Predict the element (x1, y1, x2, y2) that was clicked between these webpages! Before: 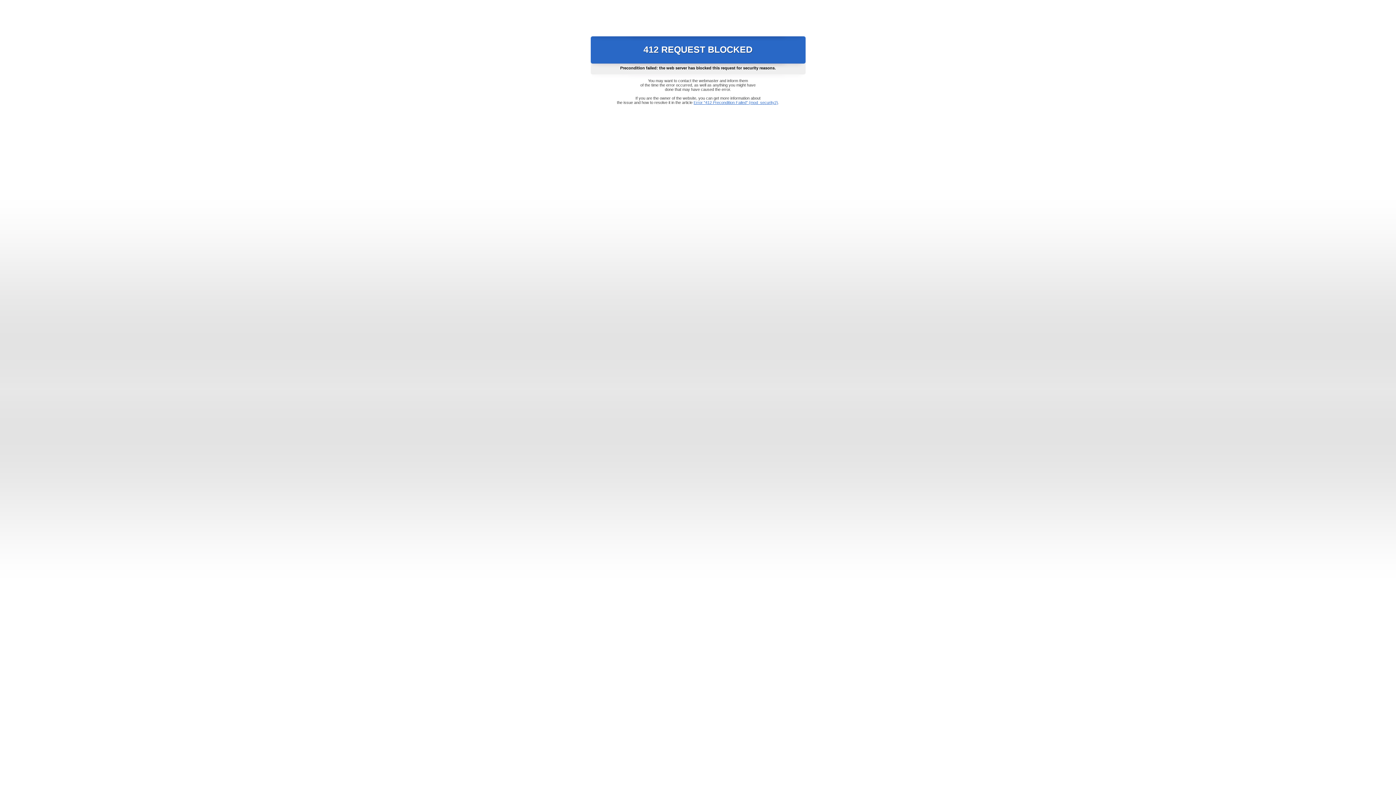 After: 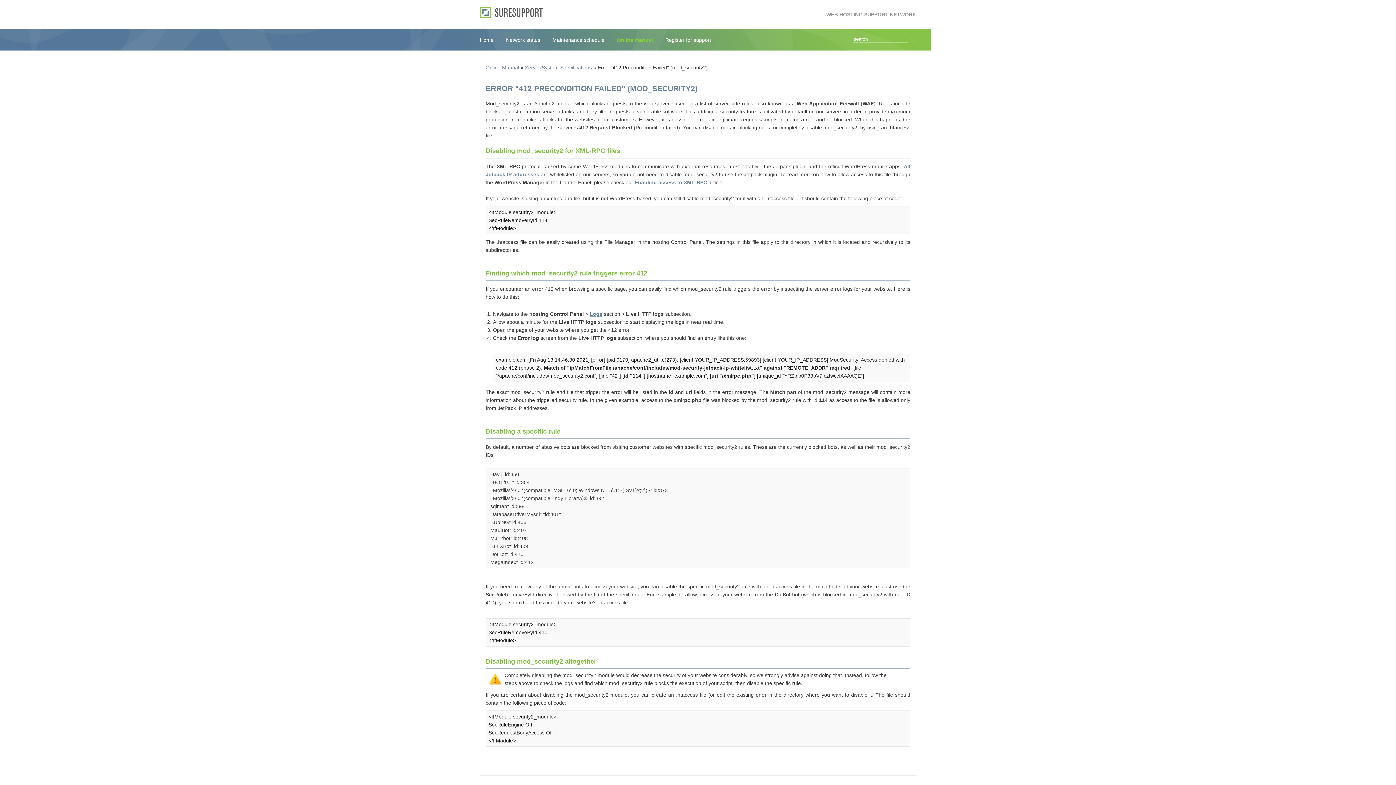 Action: label: Error "412 Precondition Failed" (mod_security2) bbox: (693, 100, 778, 104)